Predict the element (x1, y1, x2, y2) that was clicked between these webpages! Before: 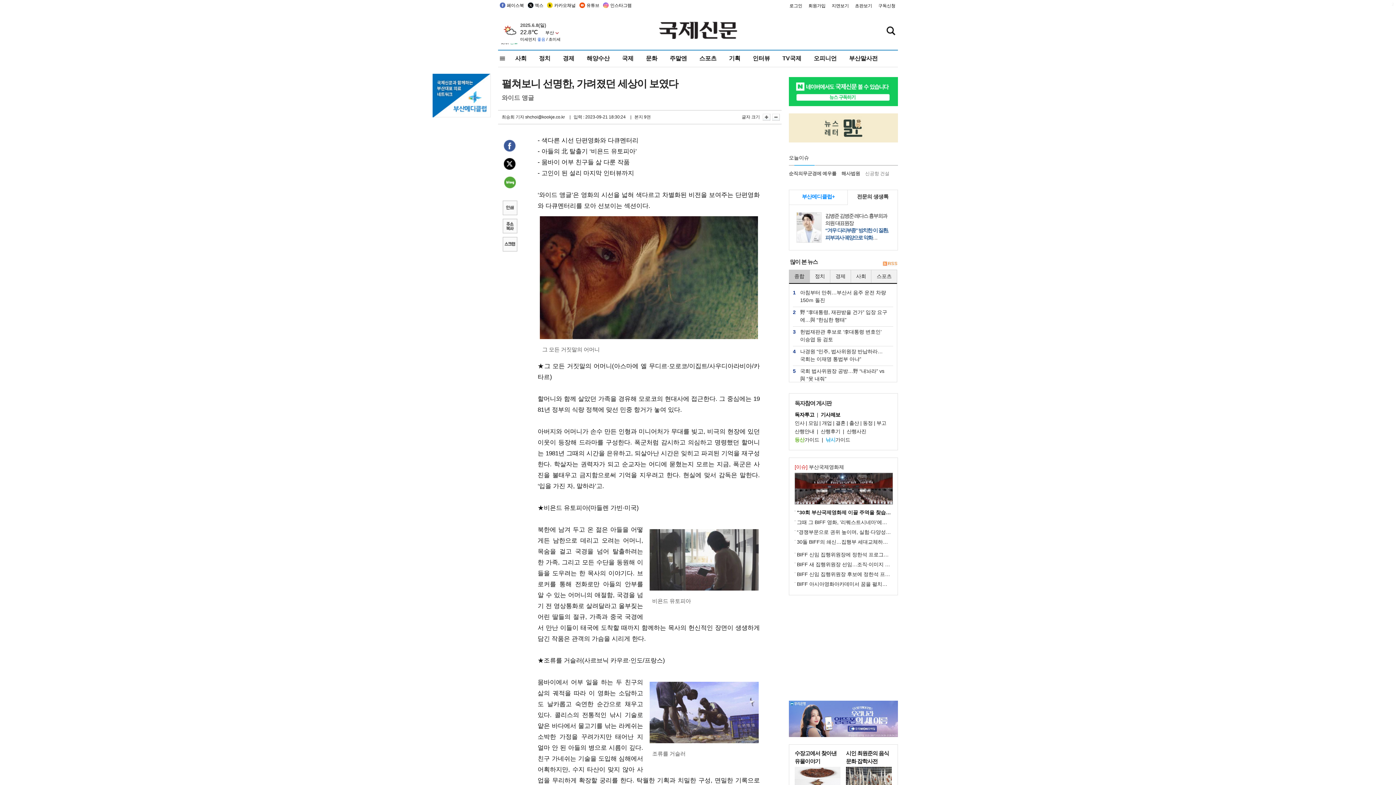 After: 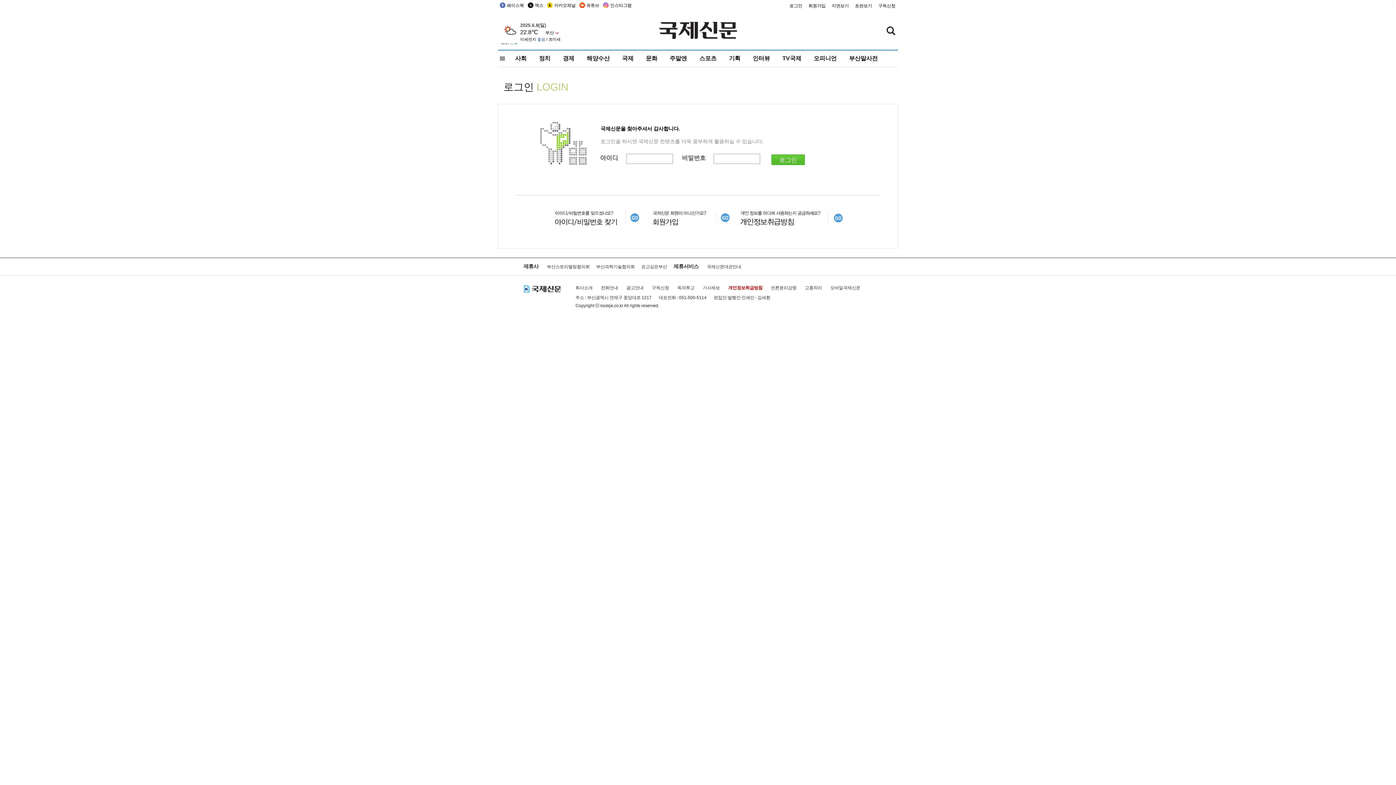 Action: label: 스크랩 bbox: (501, 237, 517, 253)